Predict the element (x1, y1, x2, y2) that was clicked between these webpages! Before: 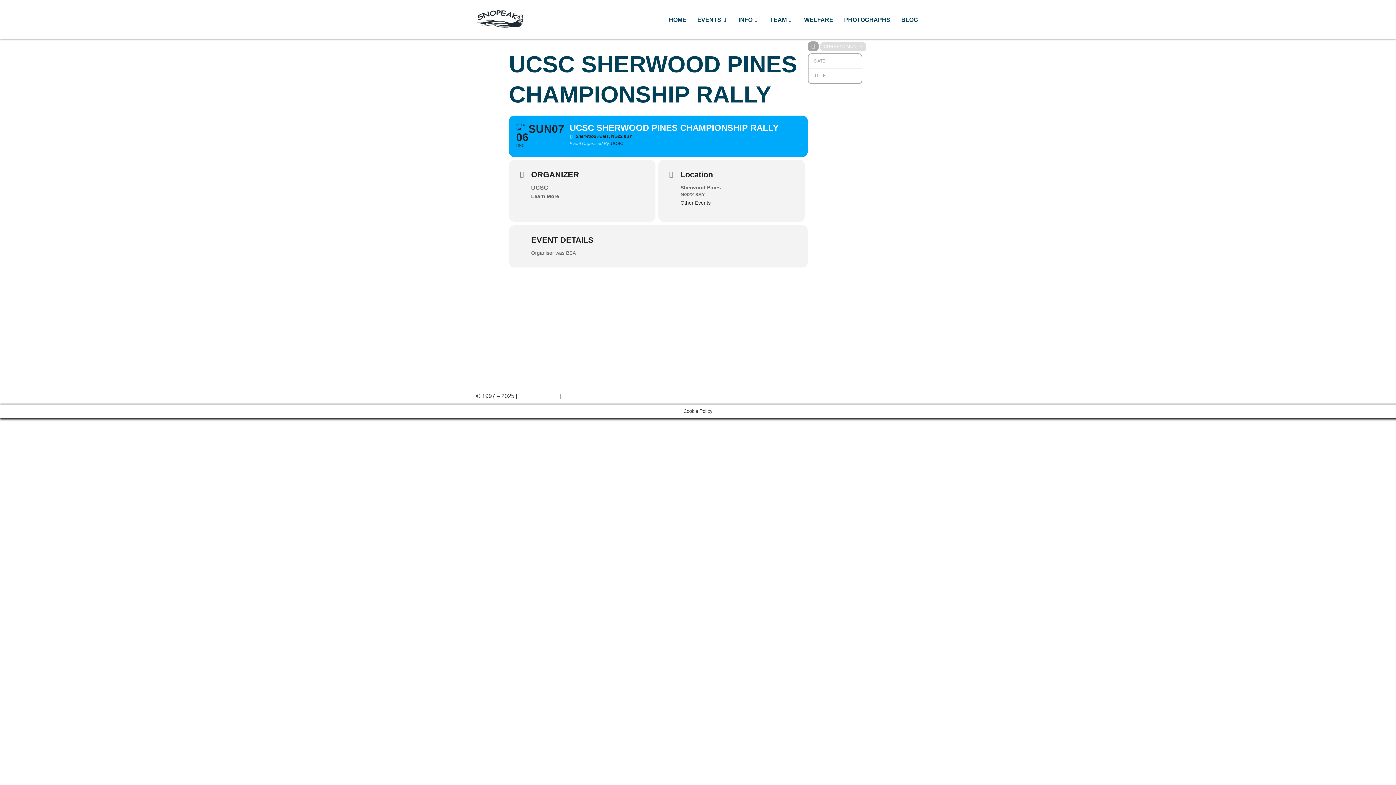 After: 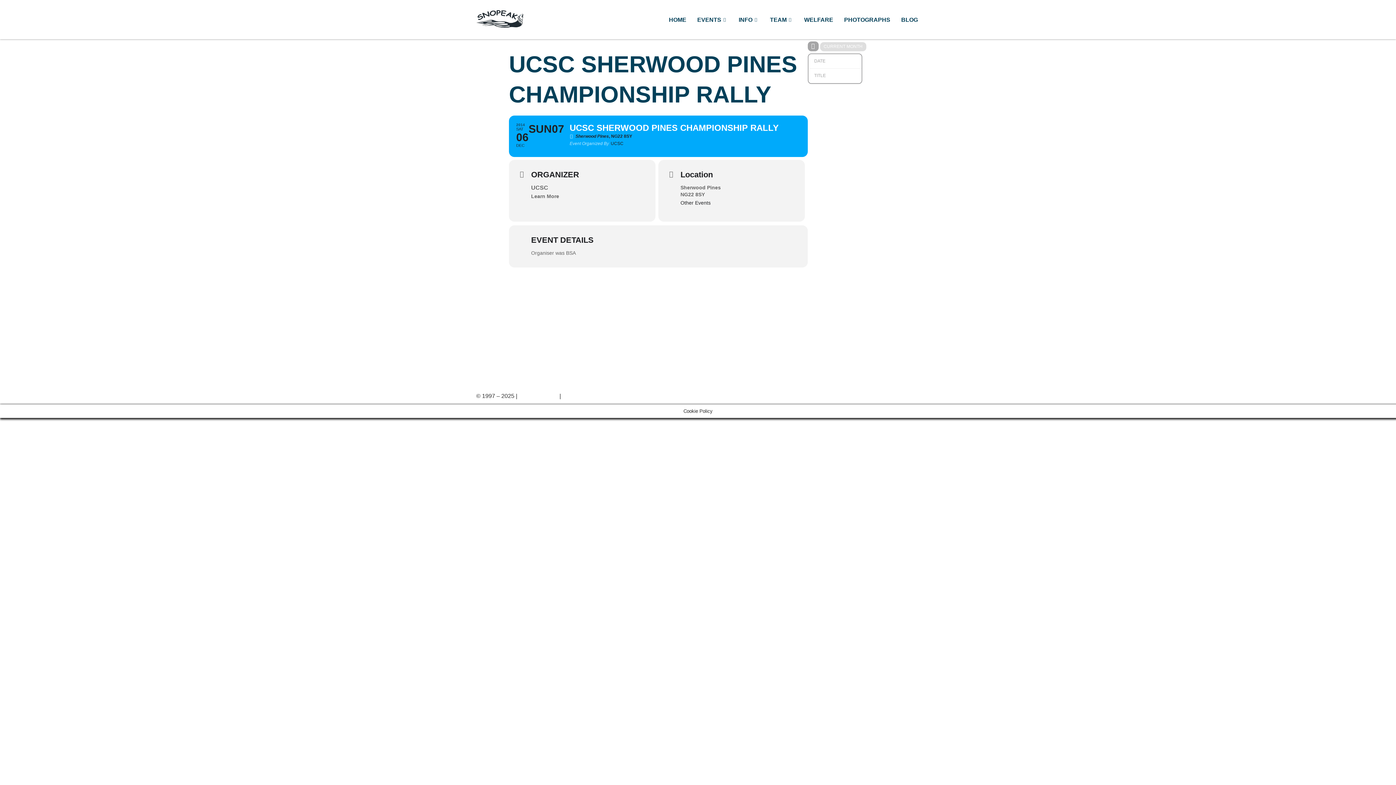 Action: bbox: (531, 184, 548, 190) label: UCSC